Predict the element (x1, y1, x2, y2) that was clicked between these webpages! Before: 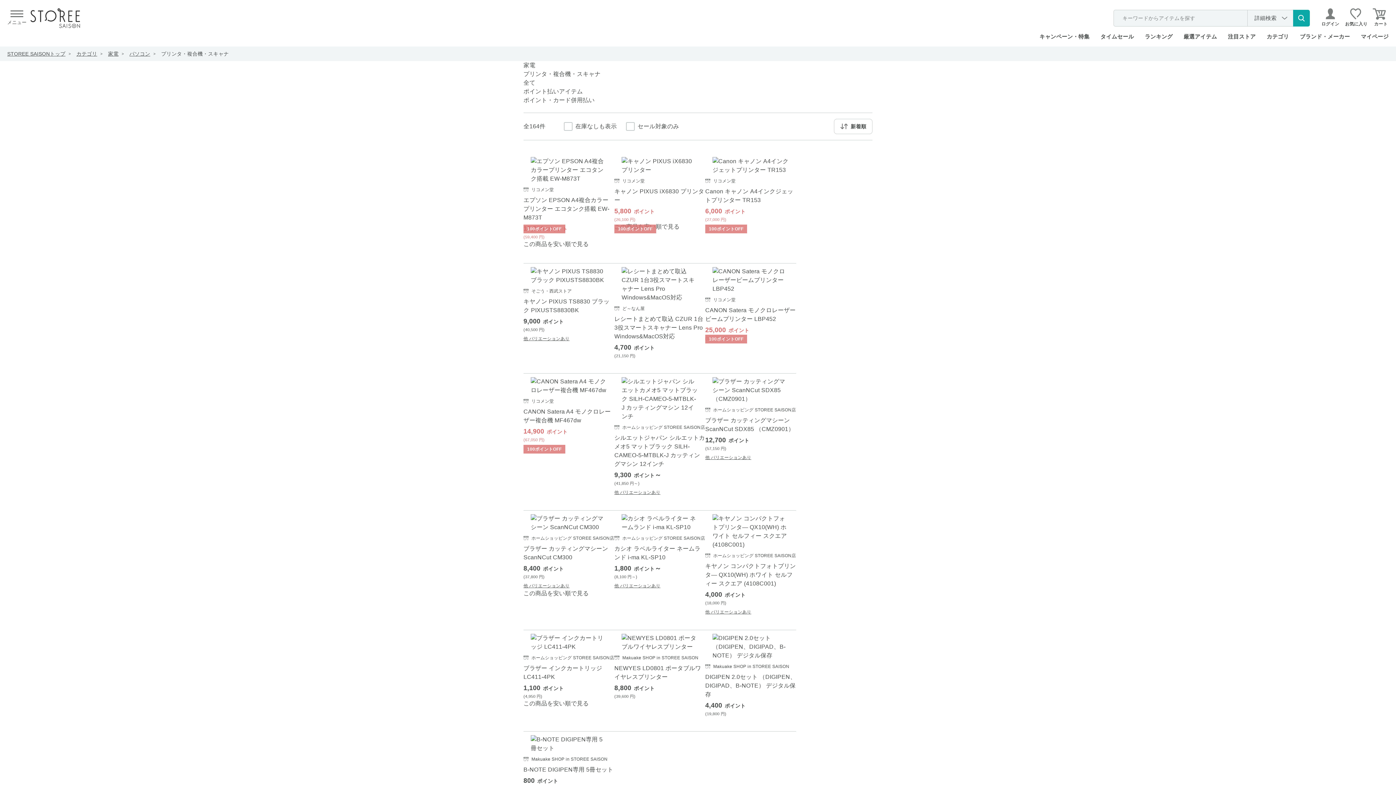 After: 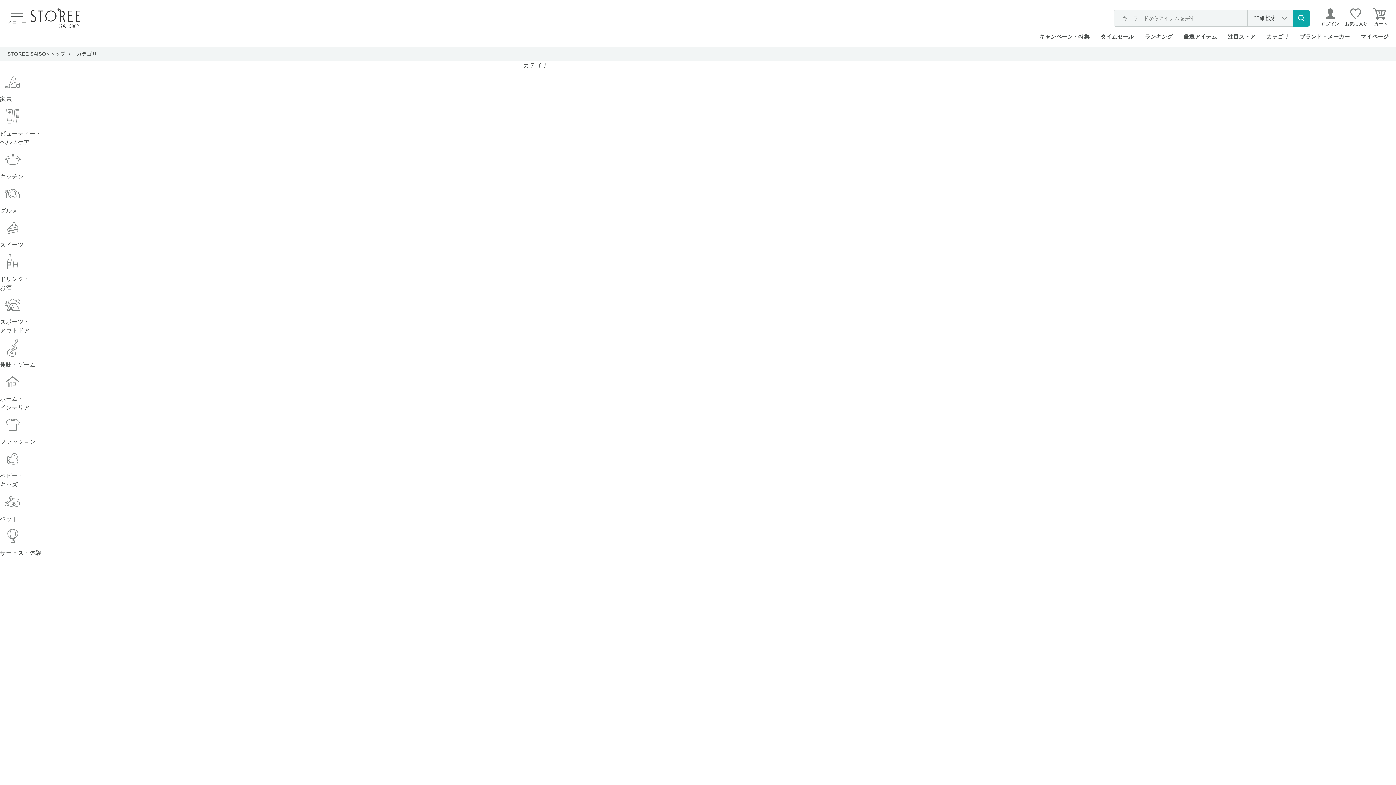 Action: label: カテゴリ bbox: (76, 50, 97, 57)